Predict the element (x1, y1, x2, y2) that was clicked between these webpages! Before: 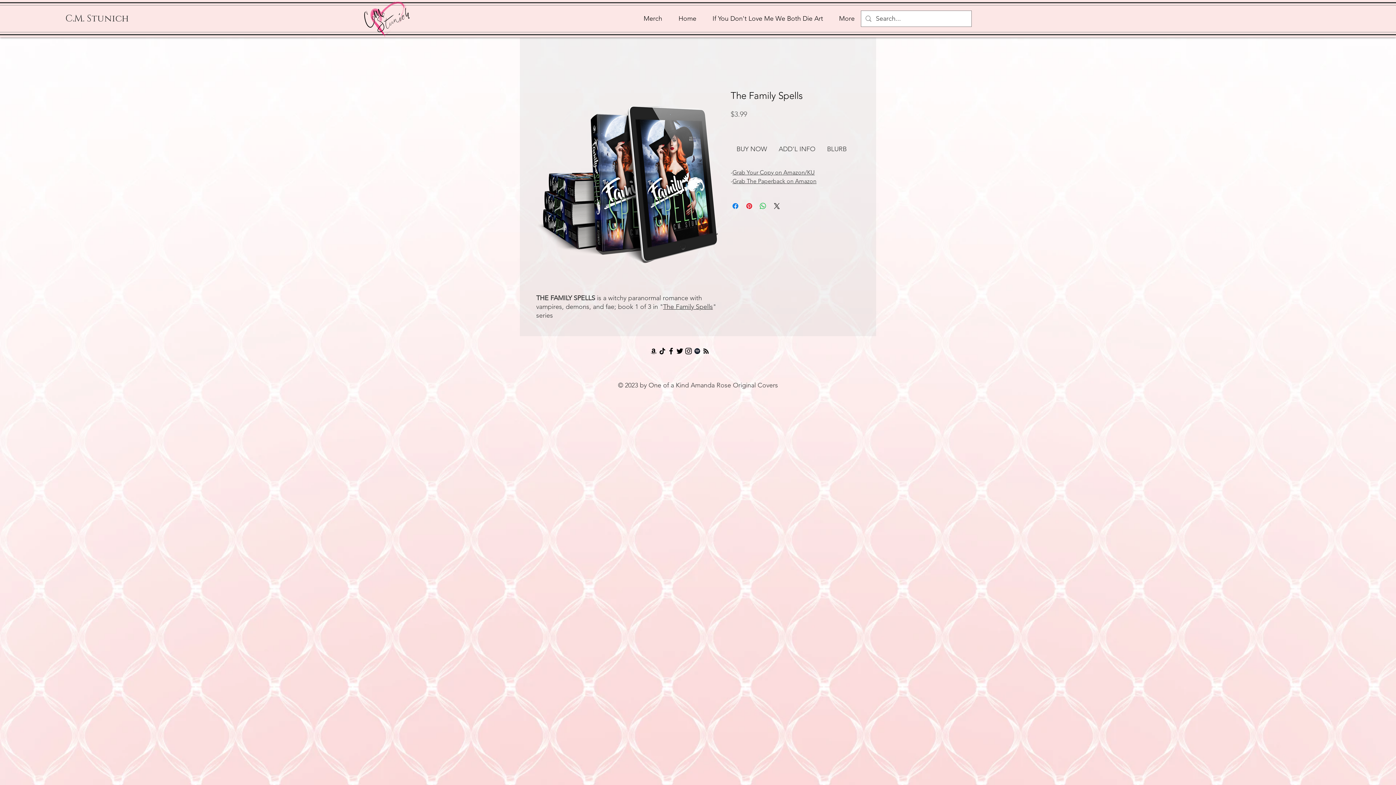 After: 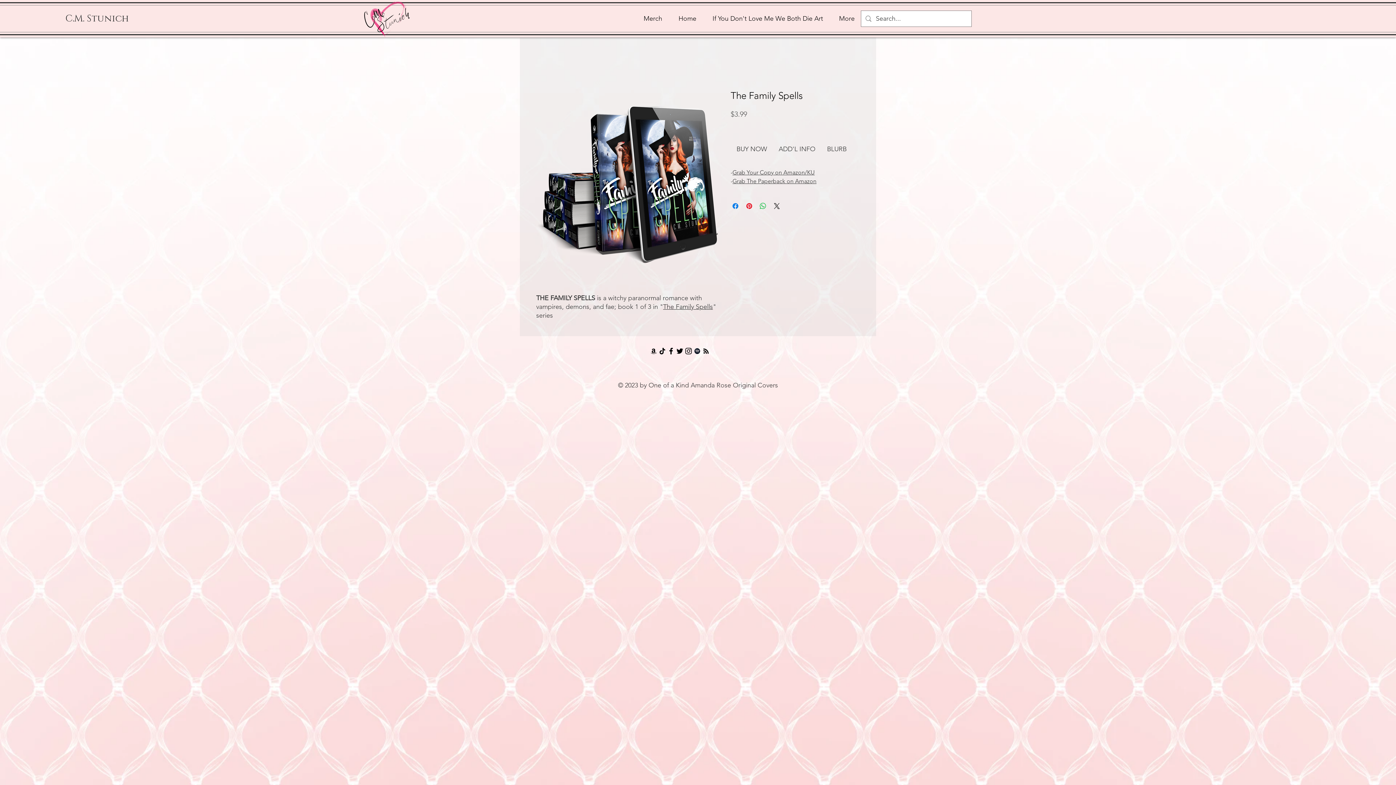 Action: bbox: (732, 169, 814, 176) label: Grab Your Copy on Amazon/KU